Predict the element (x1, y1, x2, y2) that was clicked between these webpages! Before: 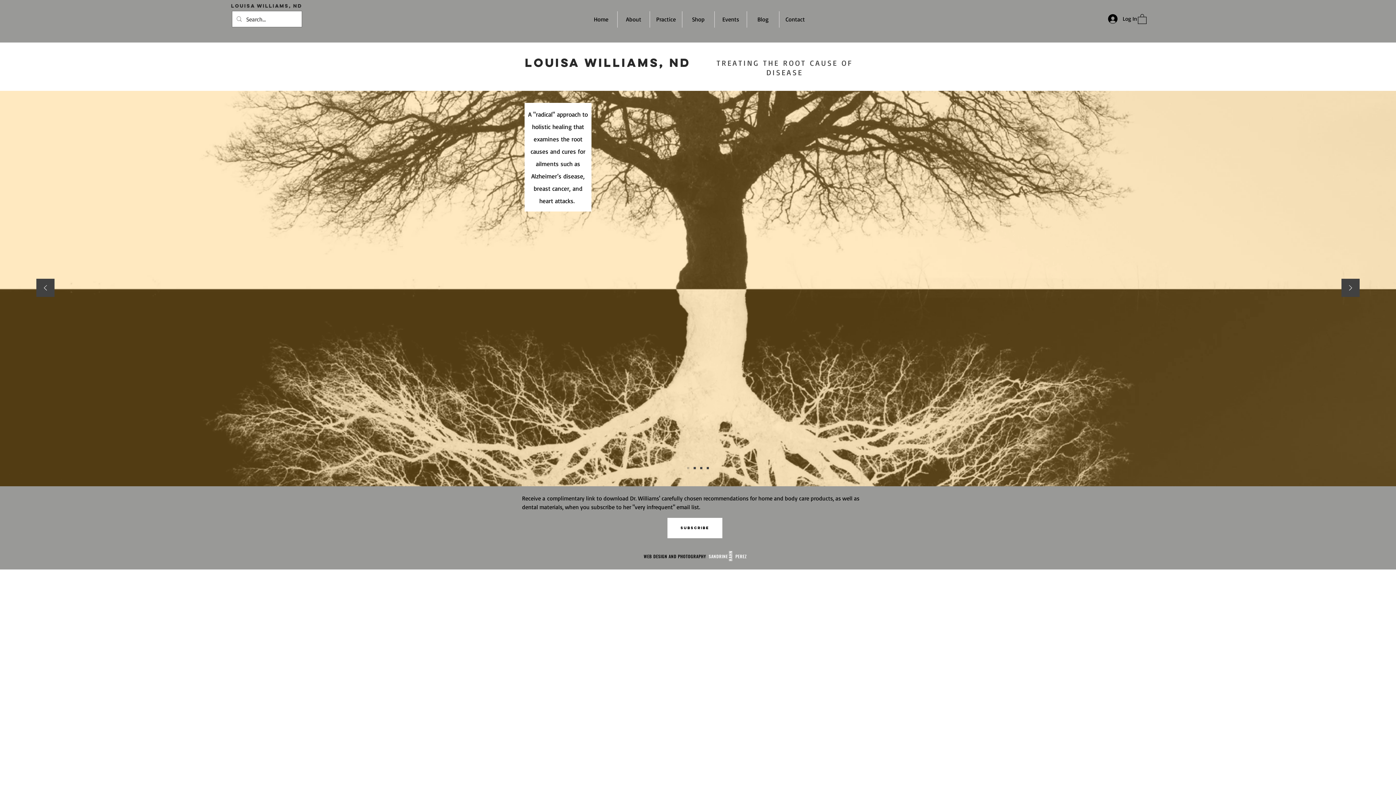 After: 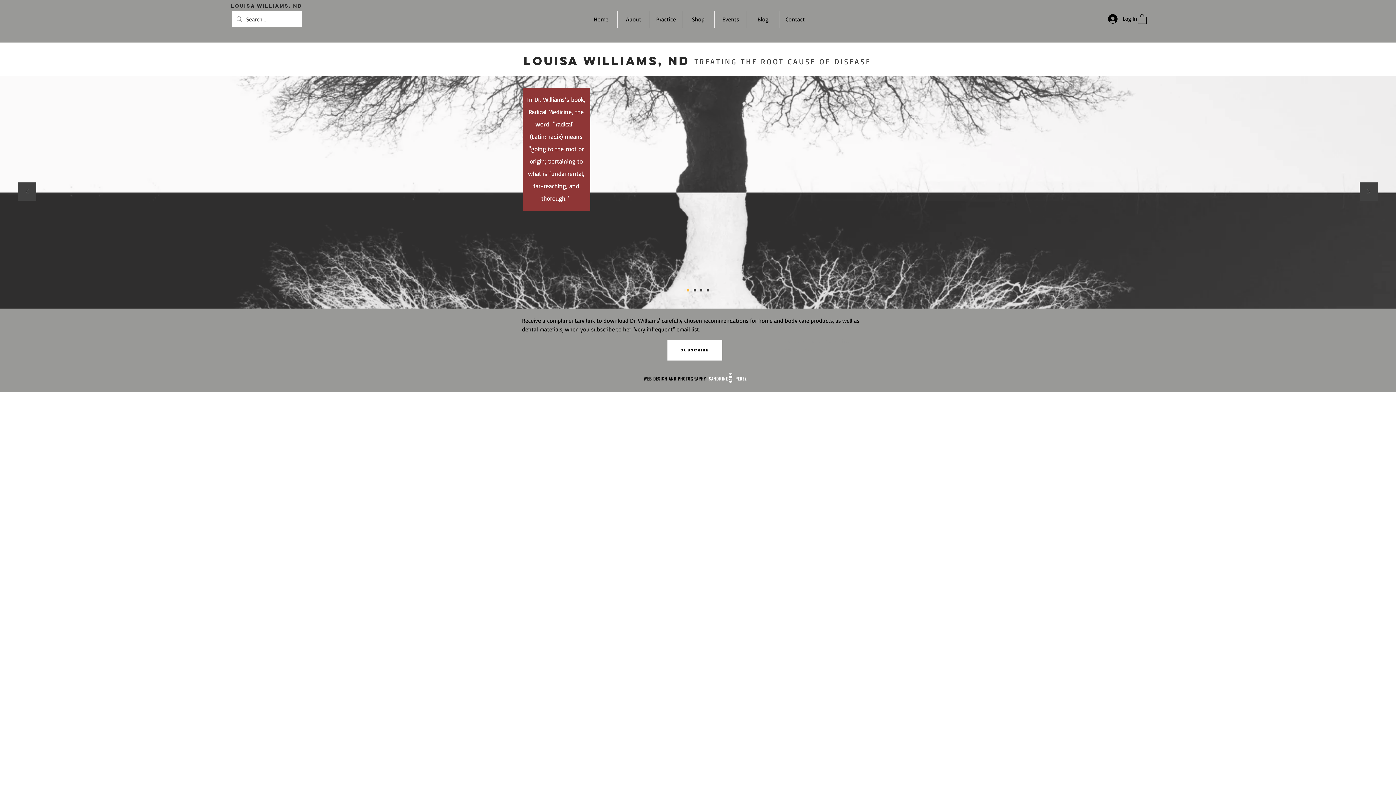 Action: label: Slide 4 bbox: (706, 467, 709, 469)